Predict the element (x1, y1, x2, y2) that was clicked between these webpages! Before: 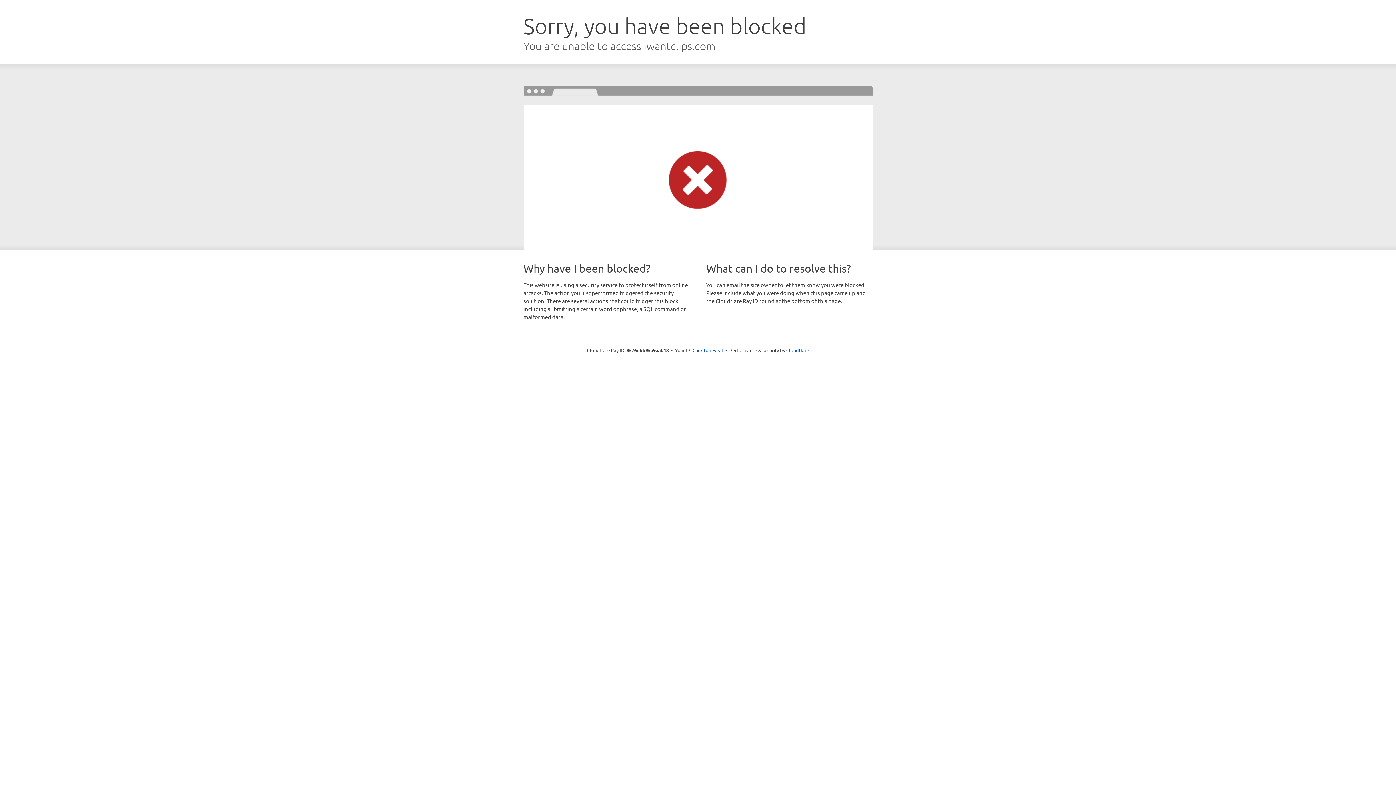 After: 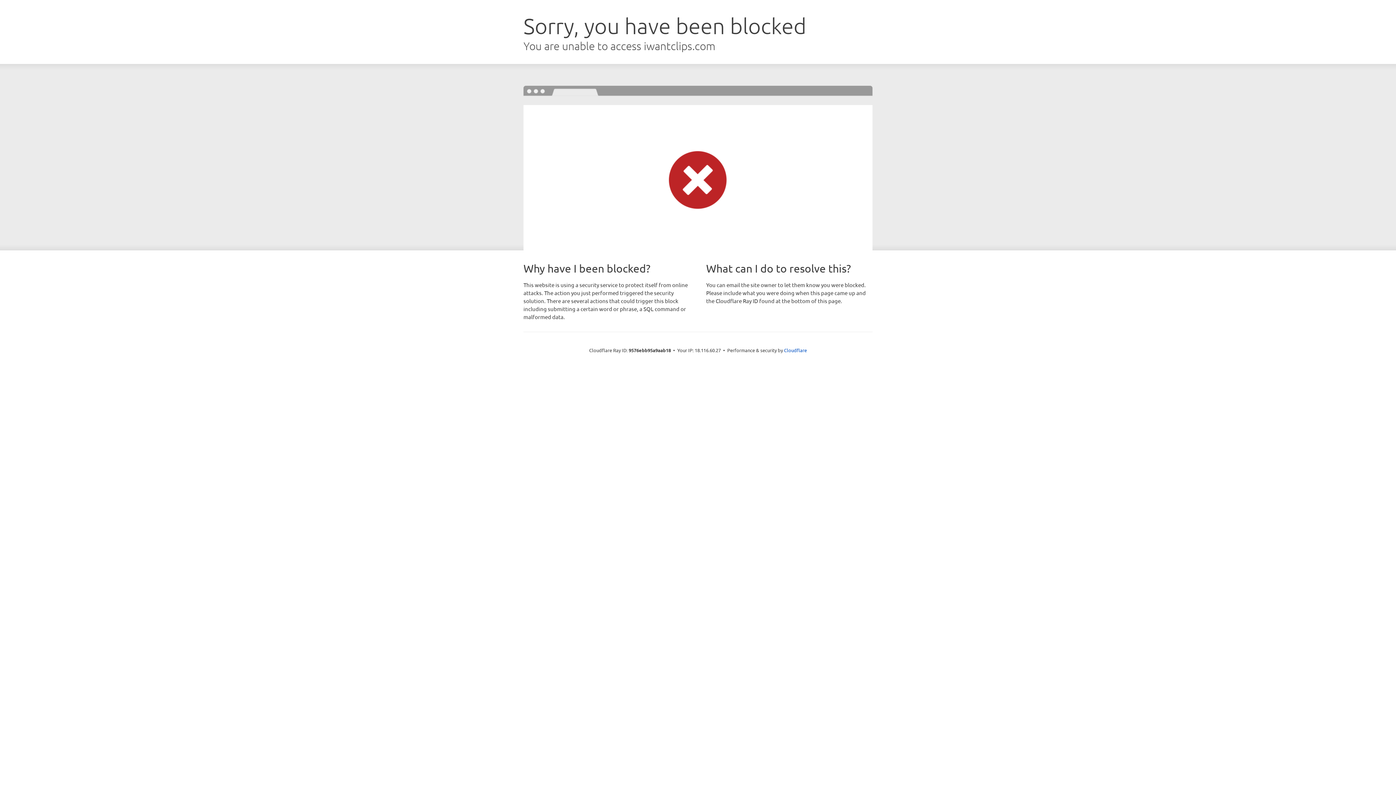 Action: bbox: (692, 346, 723, 353) label: Click to reveal